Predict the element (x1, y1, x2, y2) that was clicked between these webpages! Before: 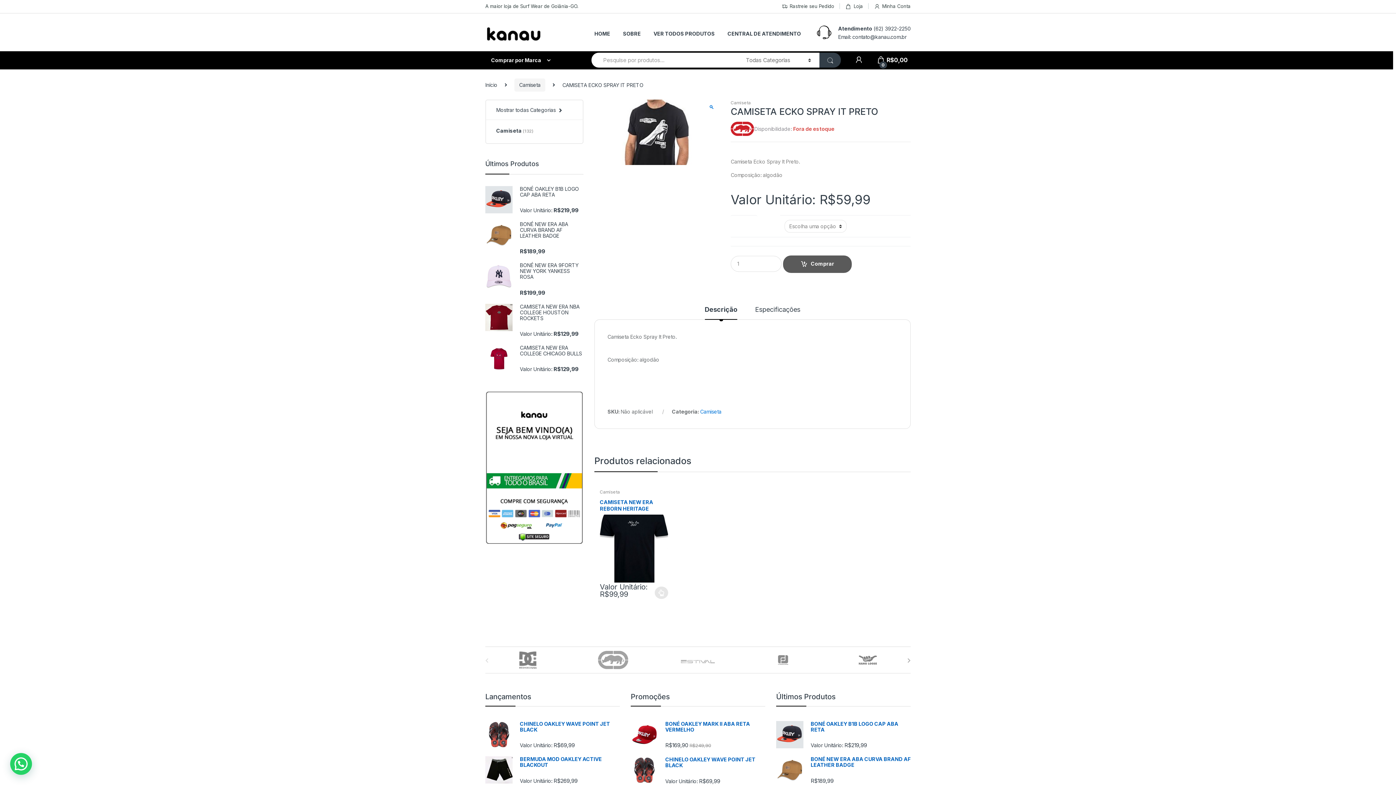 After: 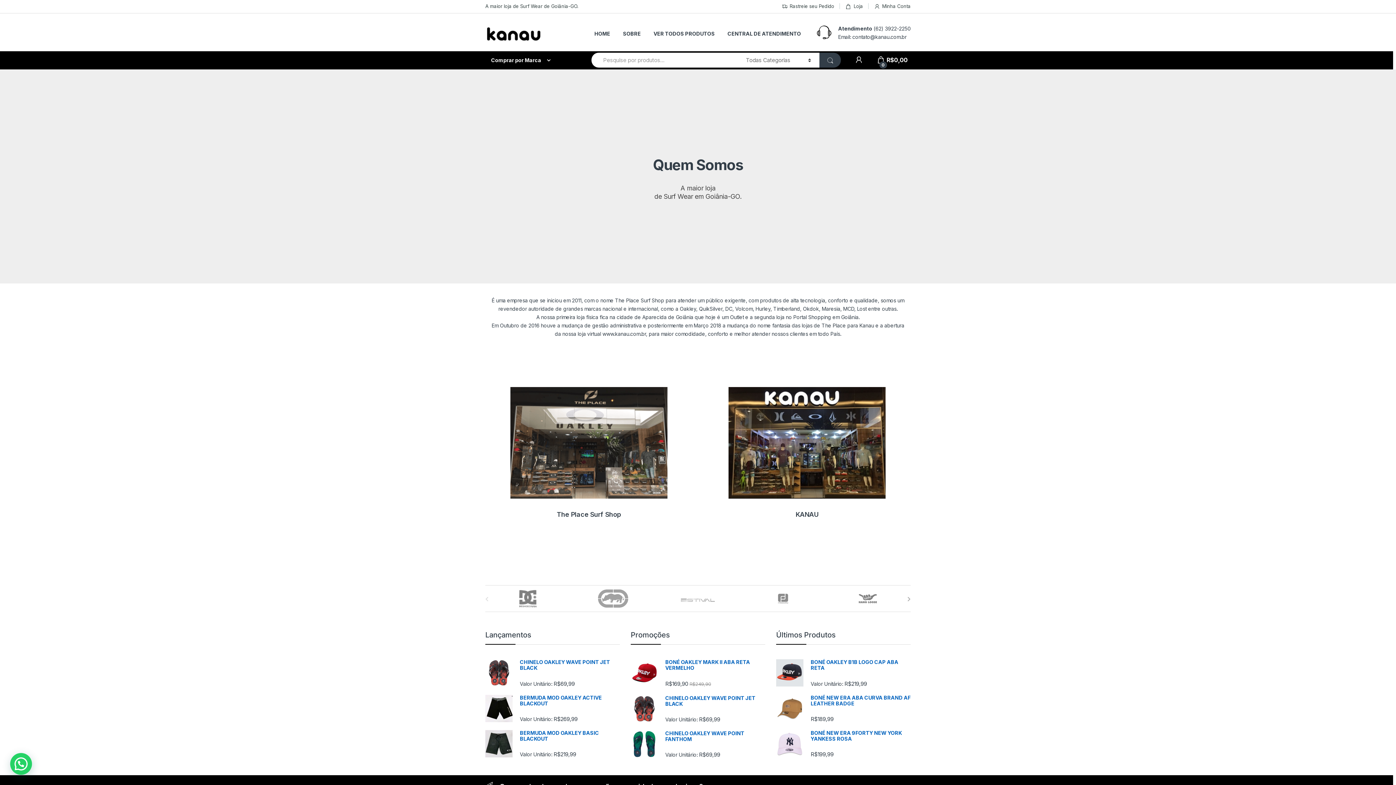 Action: bbox: (623, 25, 641, 41) label: SOBRE